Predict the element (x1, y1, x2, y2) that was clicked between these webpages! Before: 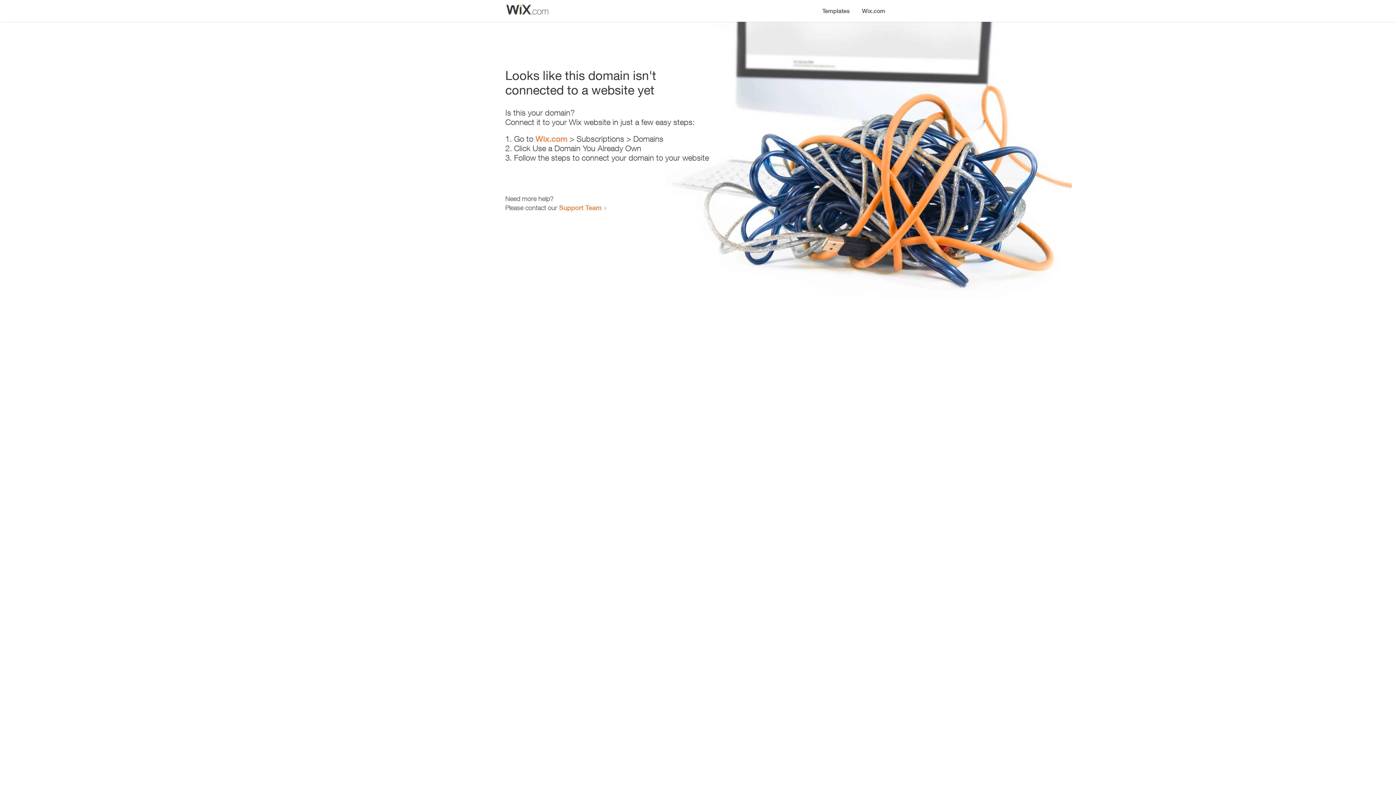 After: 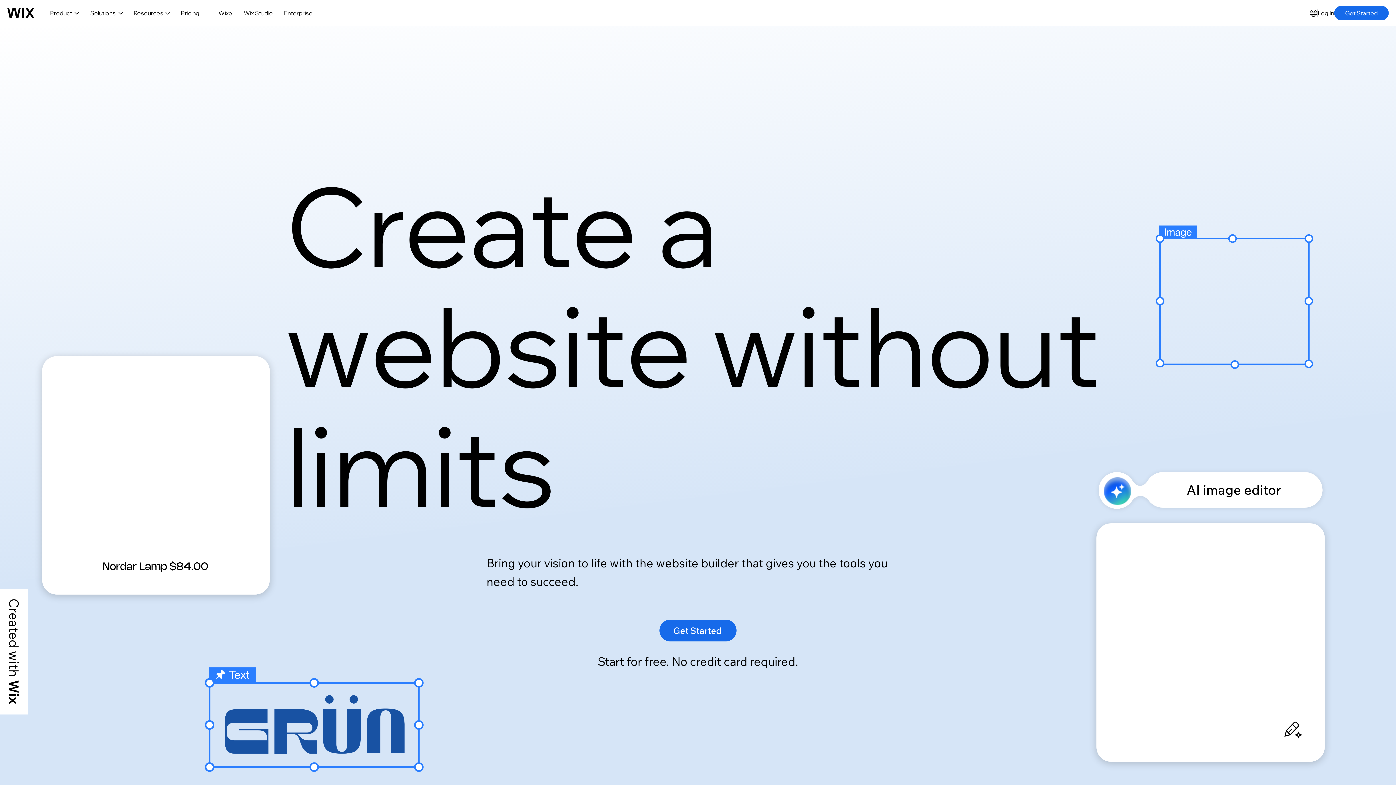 Action: label: Wix.com bbox: (535, 134, 567, 143)